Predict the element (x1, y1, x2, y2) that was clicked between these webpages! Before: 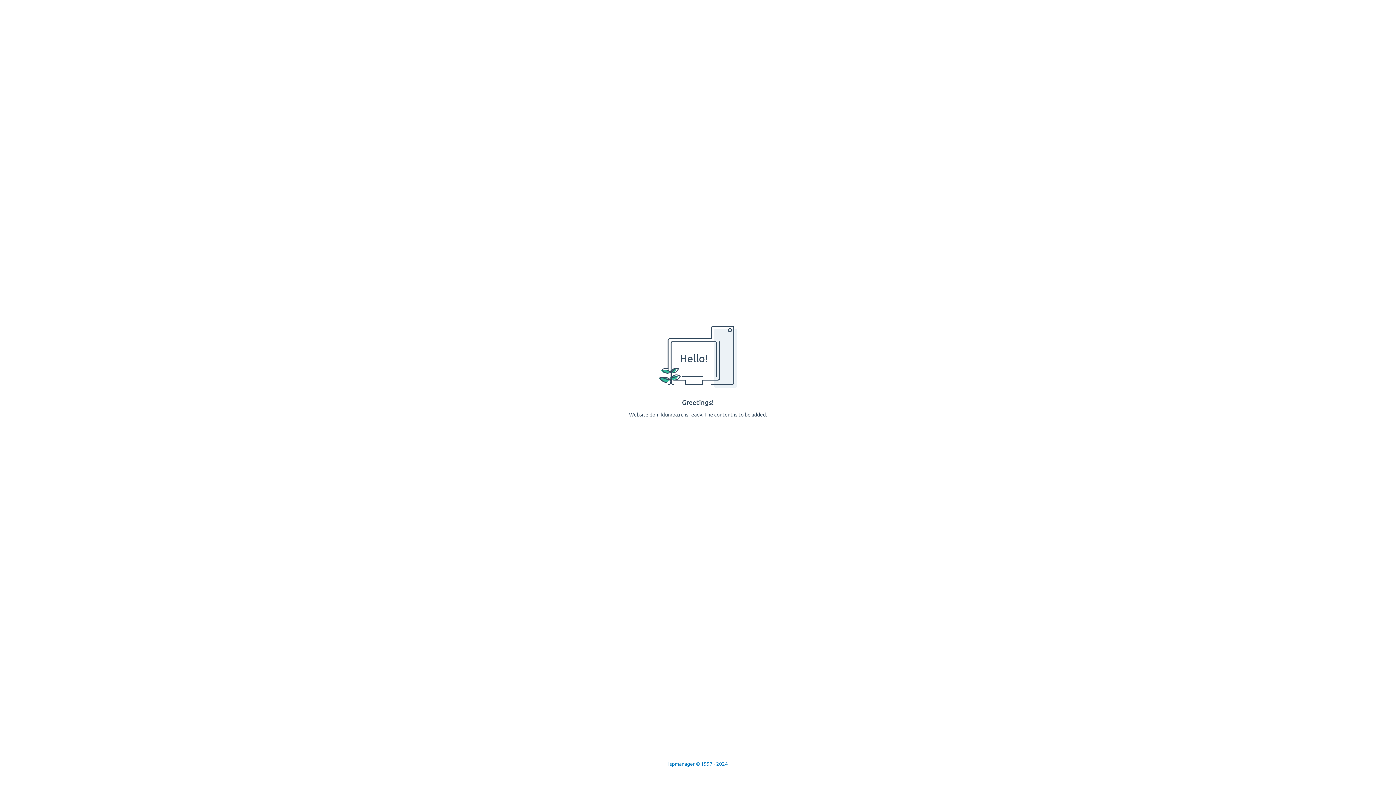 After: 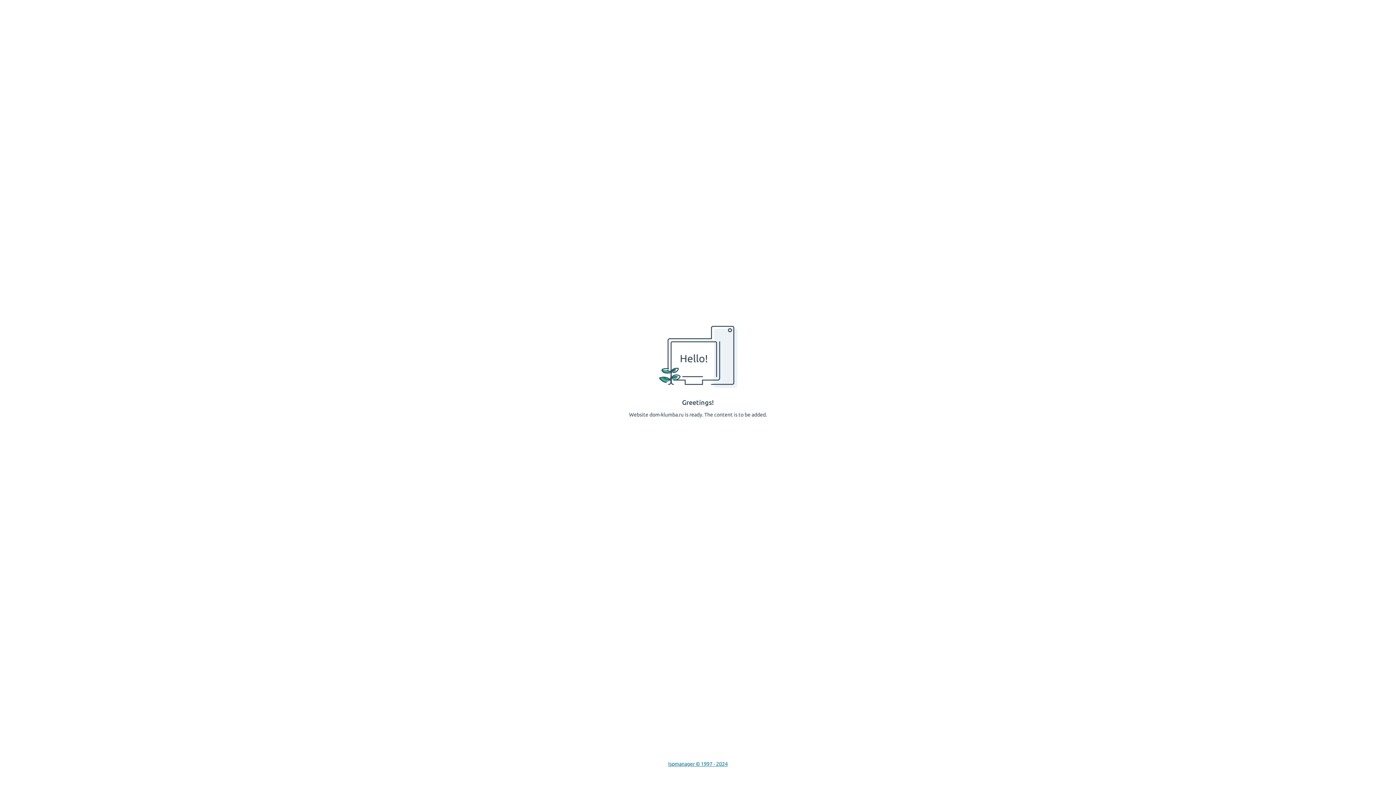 Action: bbox: (668, 761, 728, 767) label: Ispmanager © 1997 - 2024